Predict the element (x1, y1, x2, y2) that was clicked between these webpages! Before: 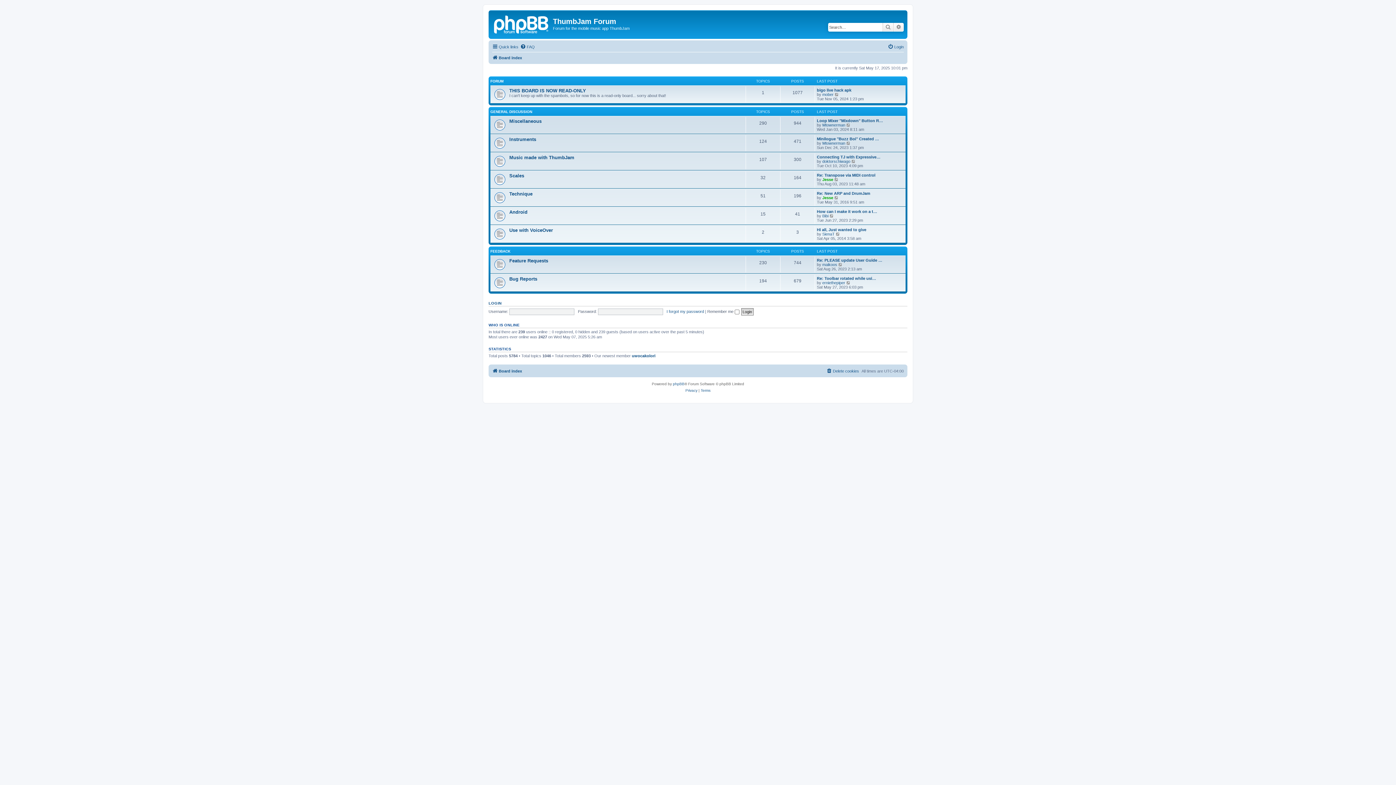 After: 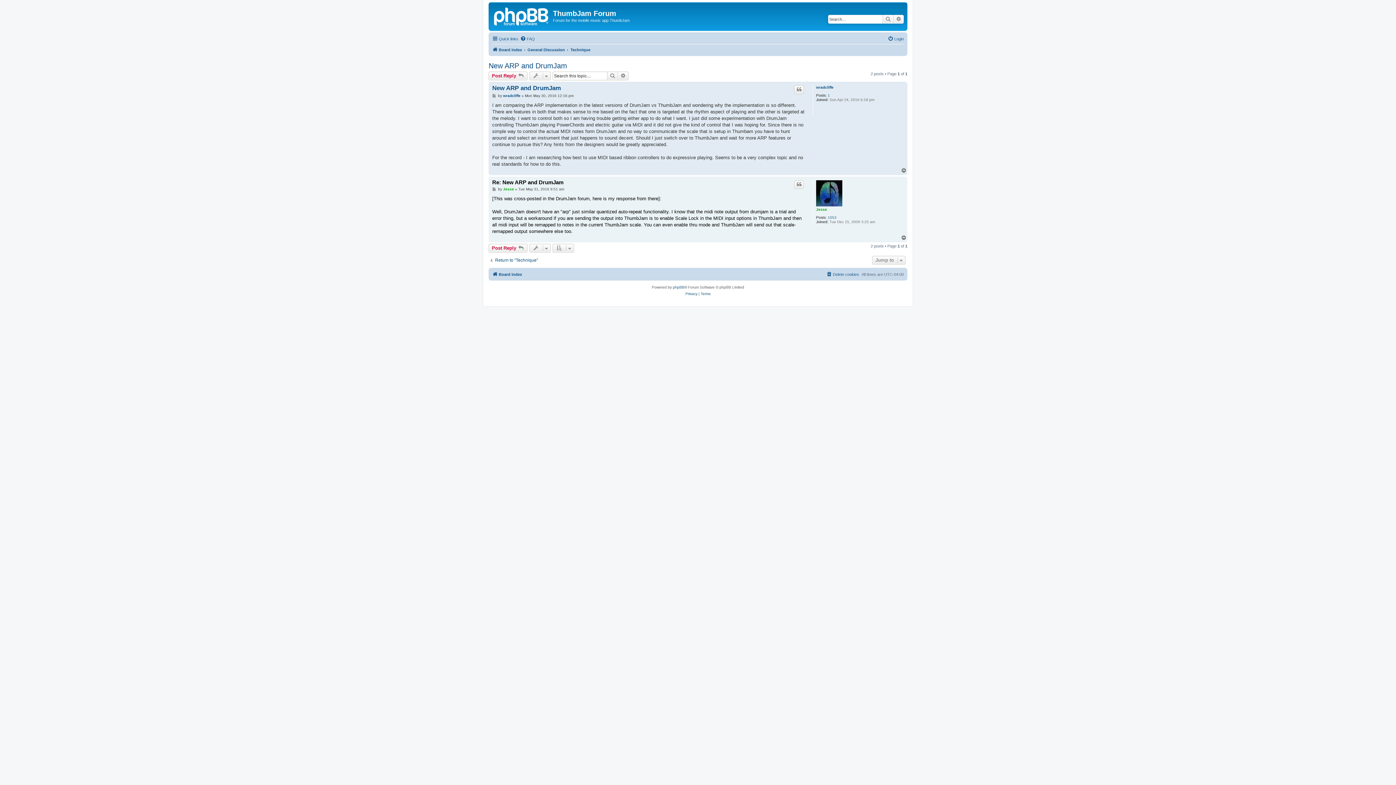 Action: bbox: (817, 191, 870, 195) label: Re: New ARP and DrumJam